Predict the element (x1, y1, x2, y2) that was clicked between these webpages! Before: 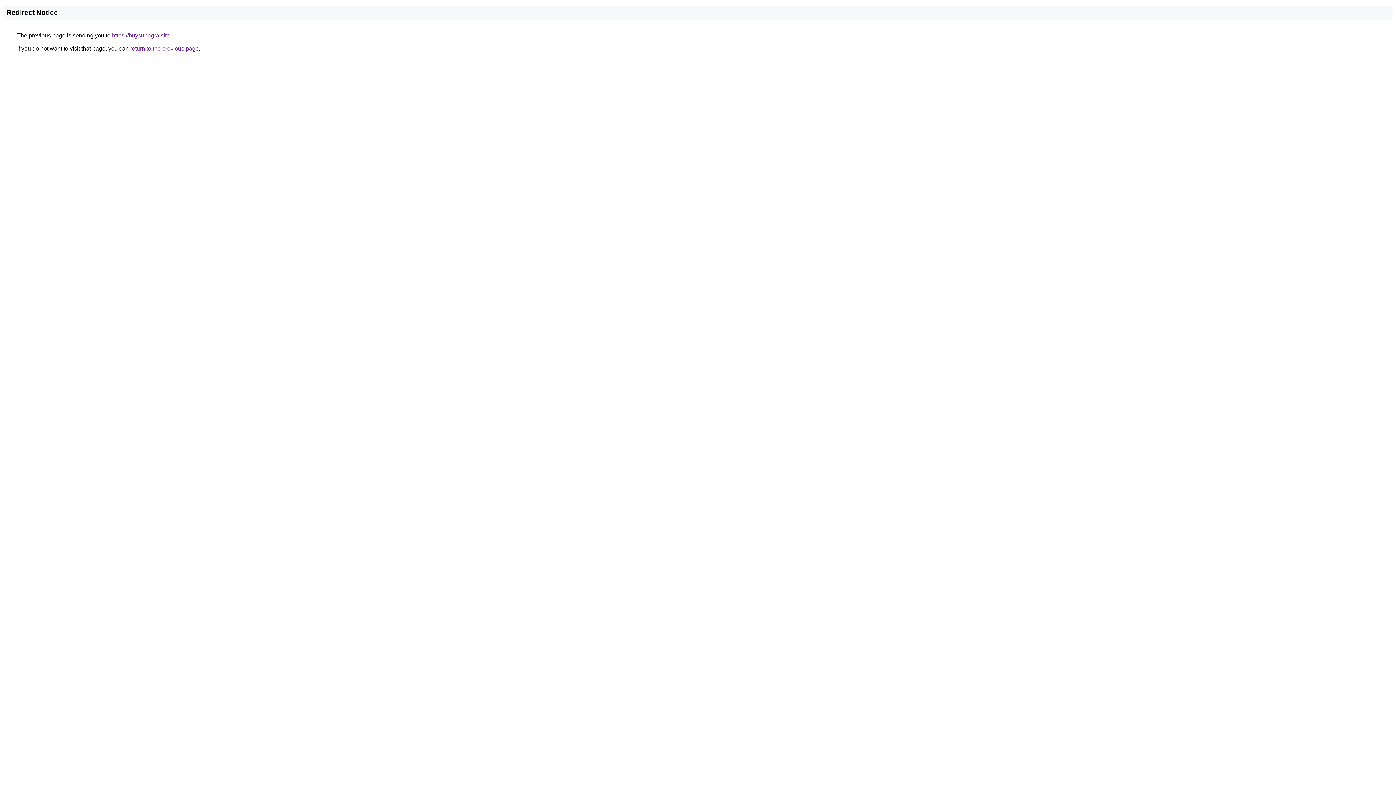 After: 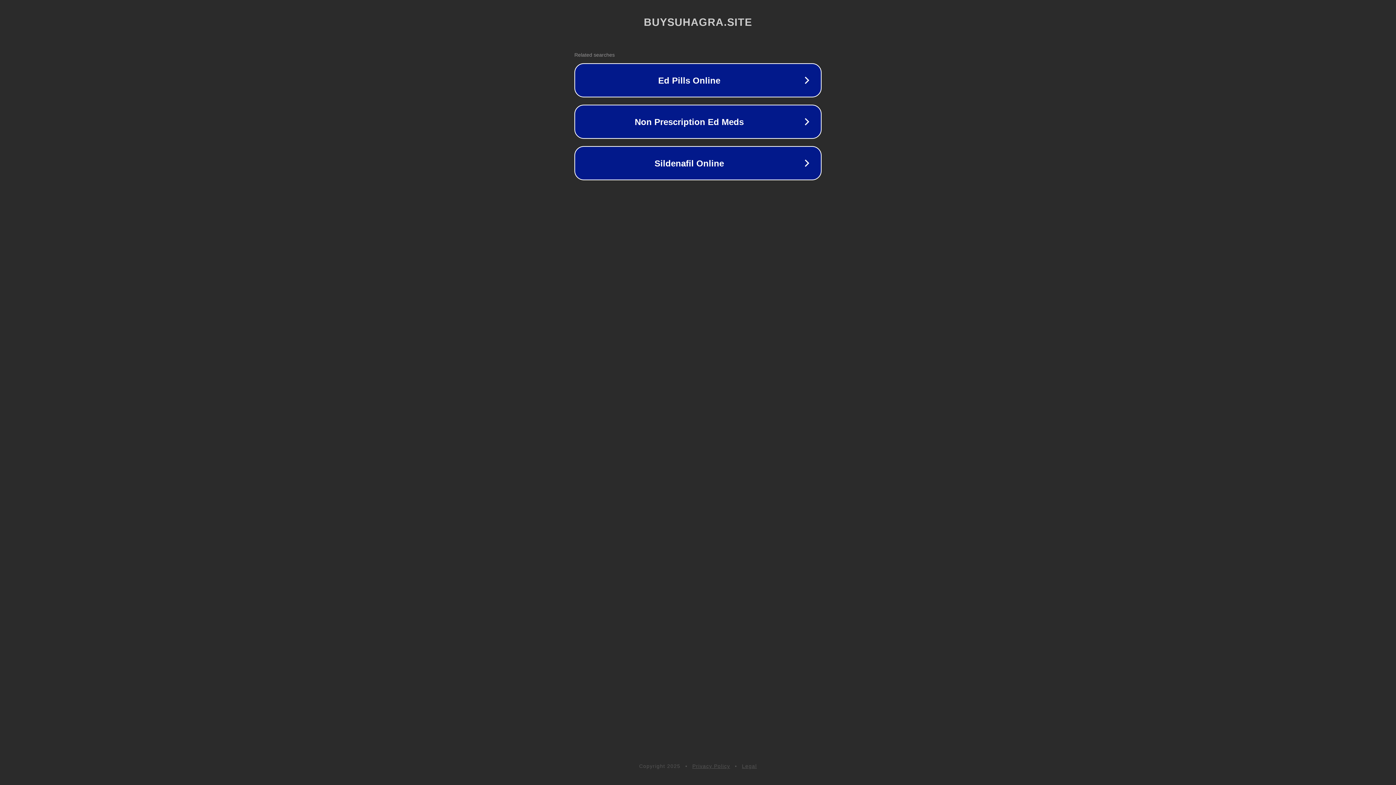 Action: bbox: (112, 32, 169, 38) label: https://buysuhagra.site